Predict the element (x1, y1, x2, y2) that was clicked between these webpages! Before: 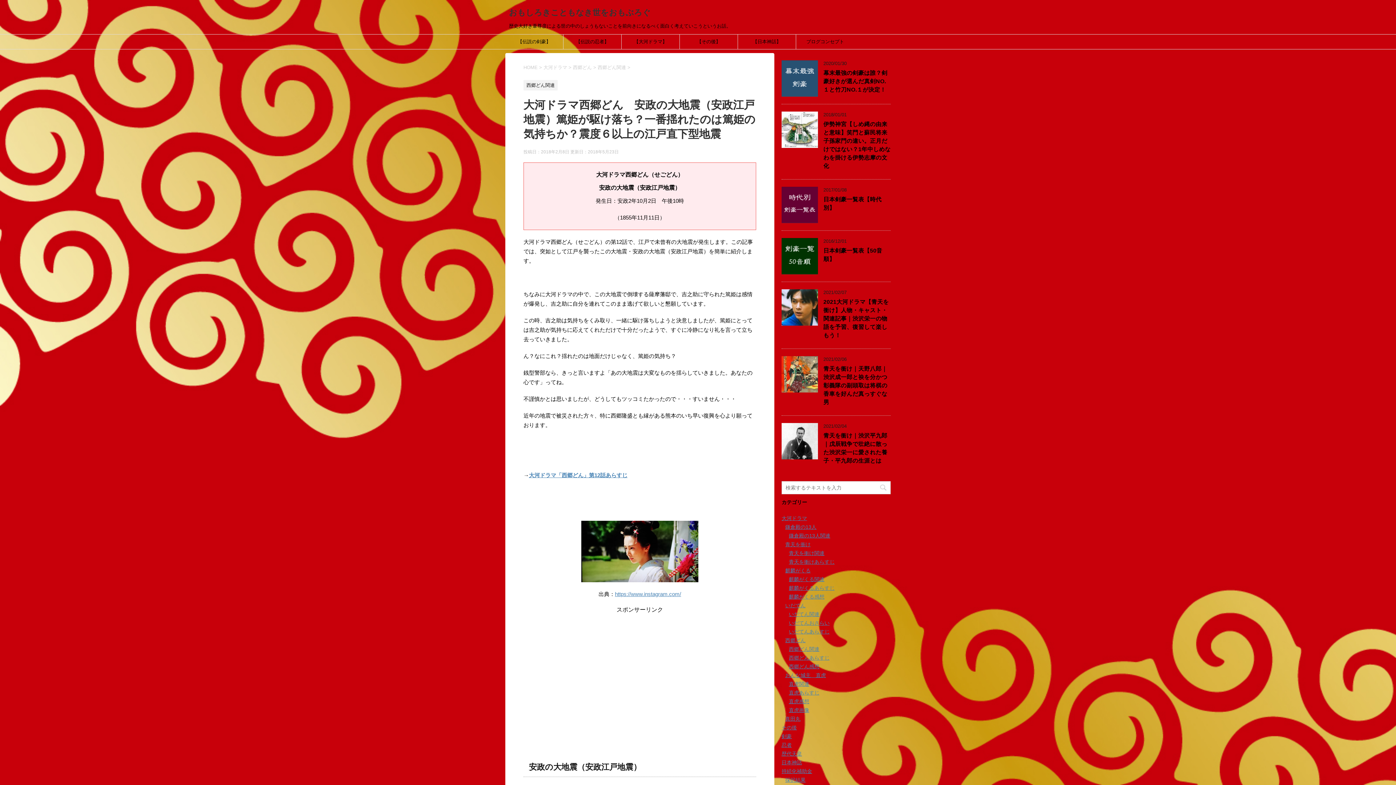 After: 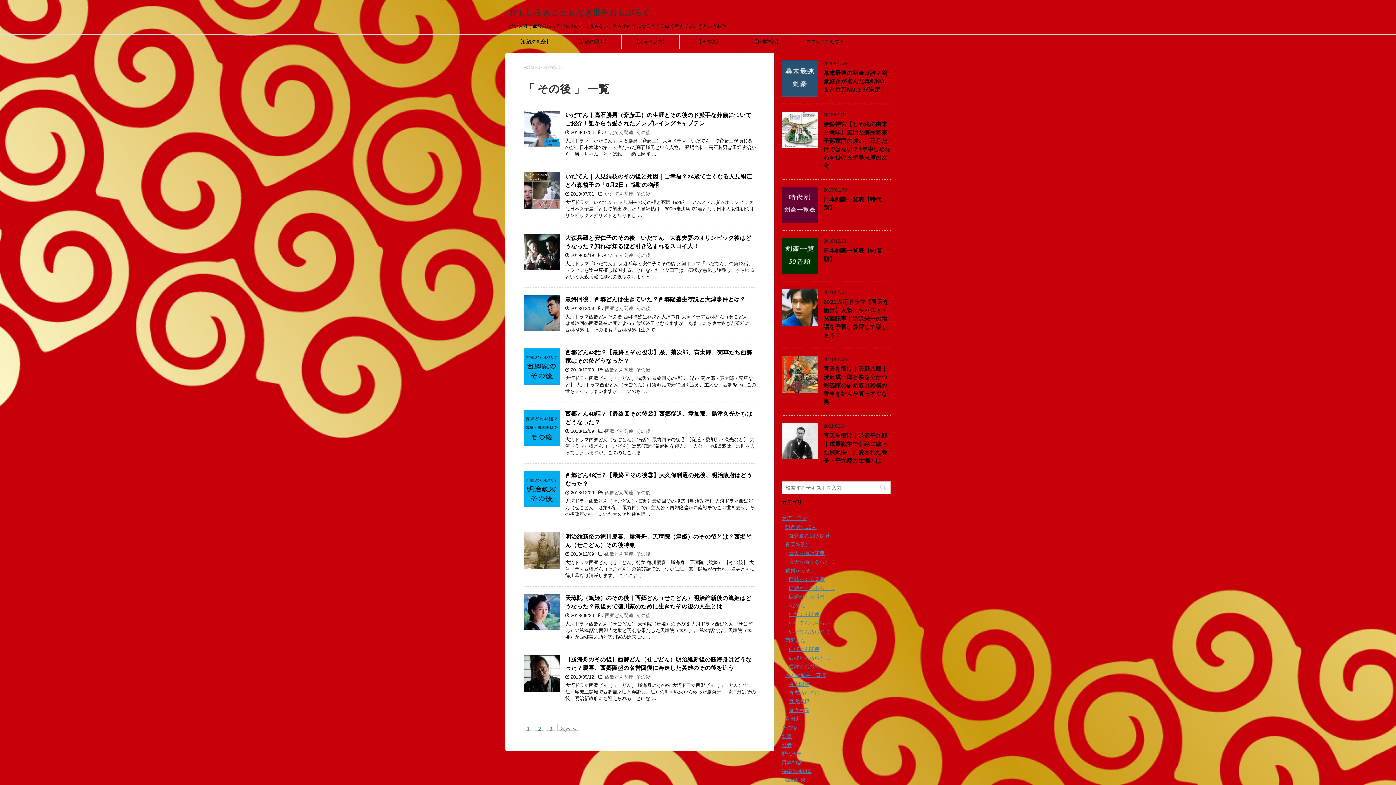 Action: label: 【その後】 bbox: (680, 34, 737, 49)